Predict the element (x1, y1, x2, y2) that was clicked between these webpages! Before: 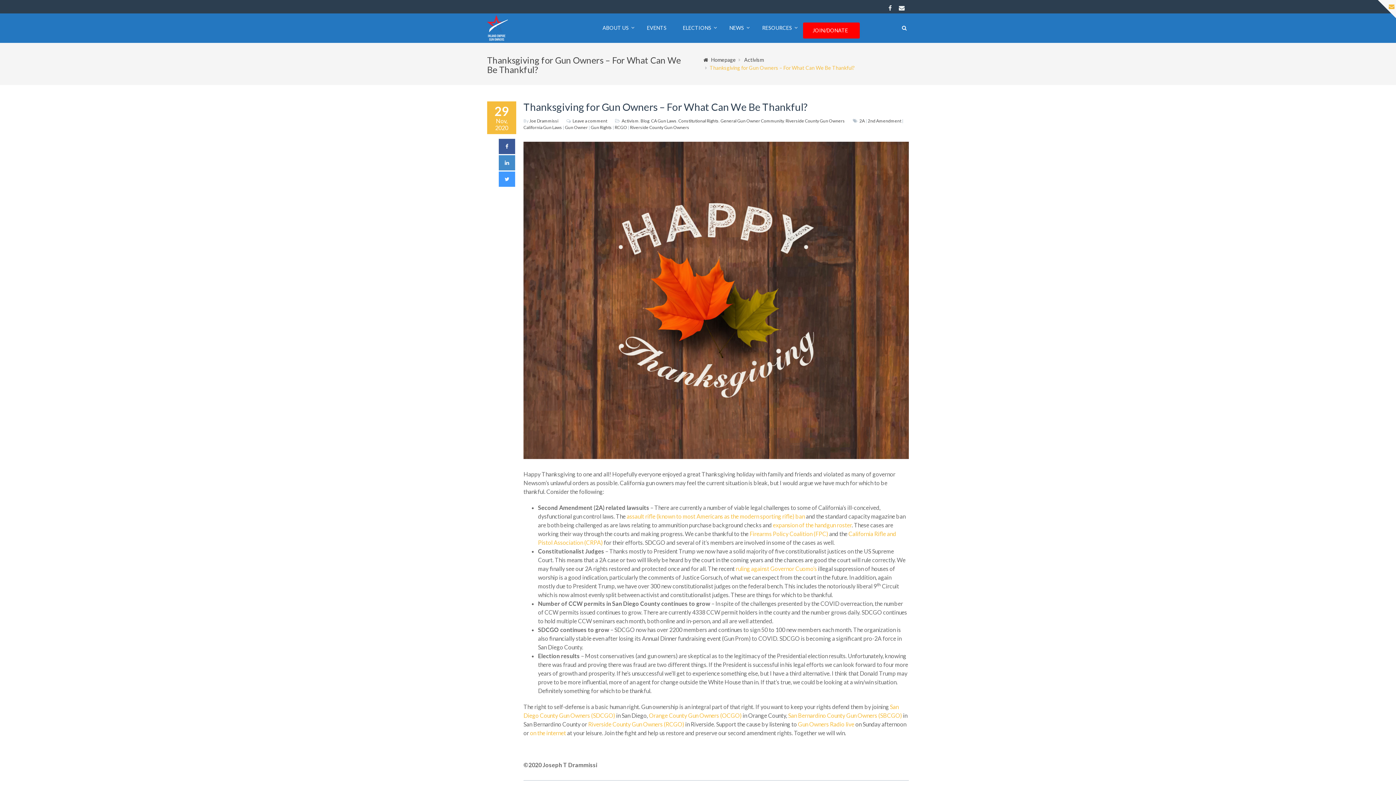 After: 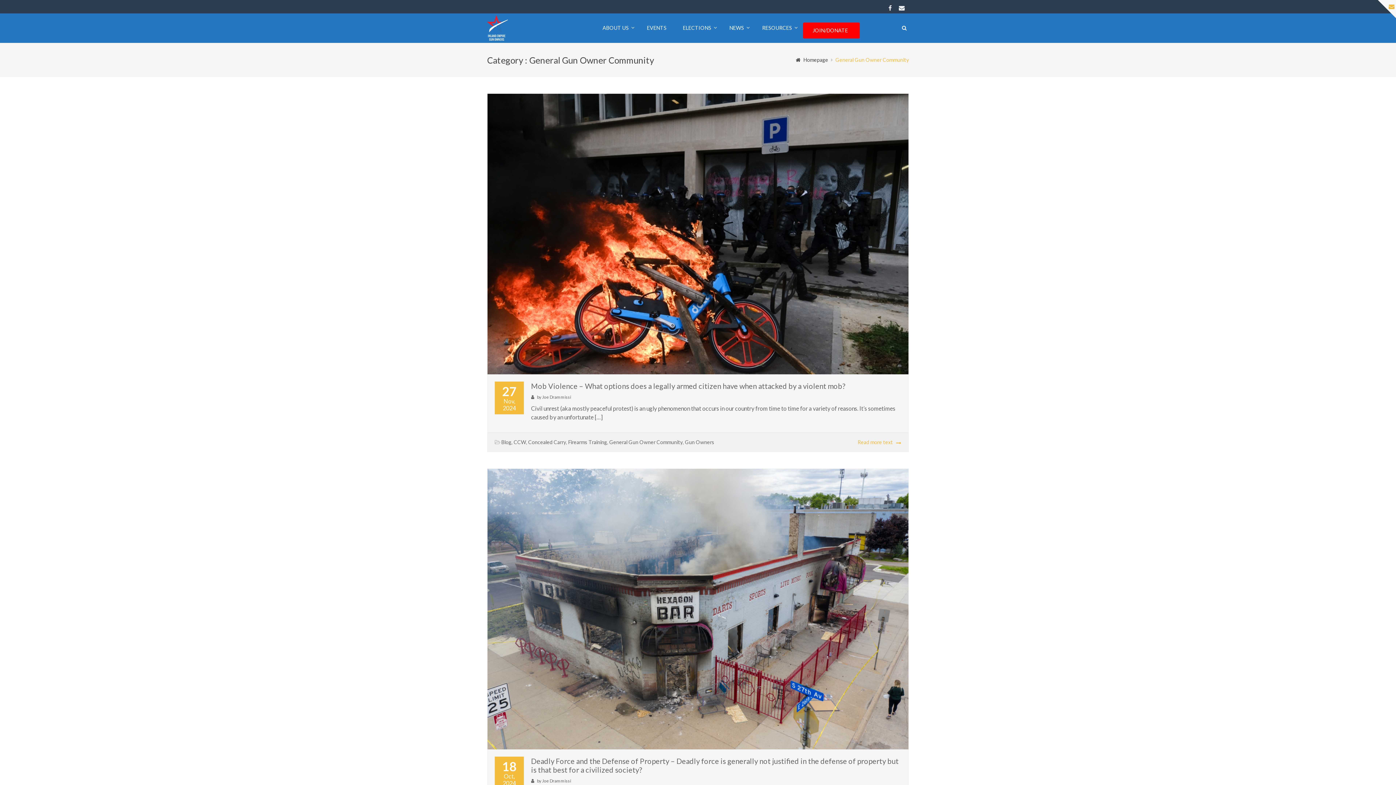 Action: bbox: (720, 118, 784, 123) label: General Gun Owner Community